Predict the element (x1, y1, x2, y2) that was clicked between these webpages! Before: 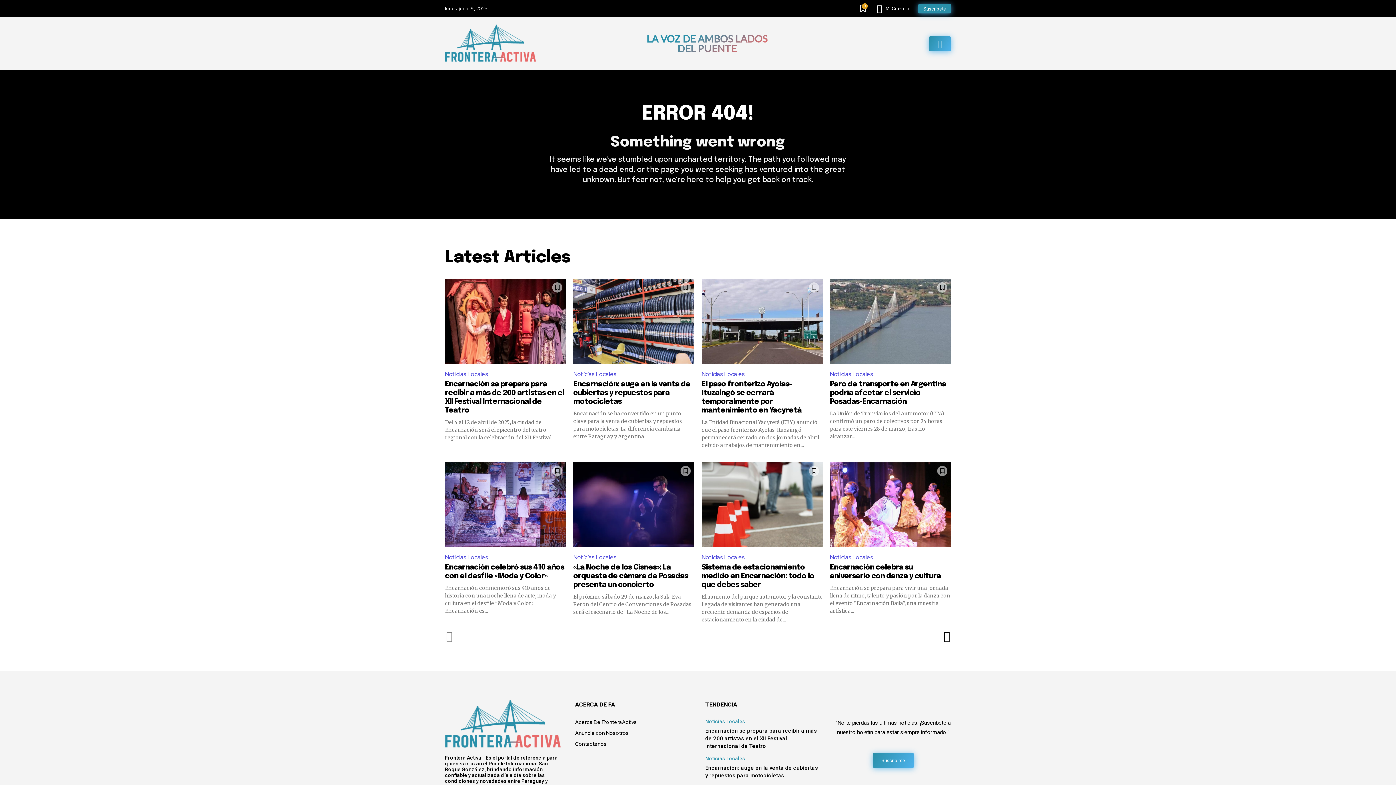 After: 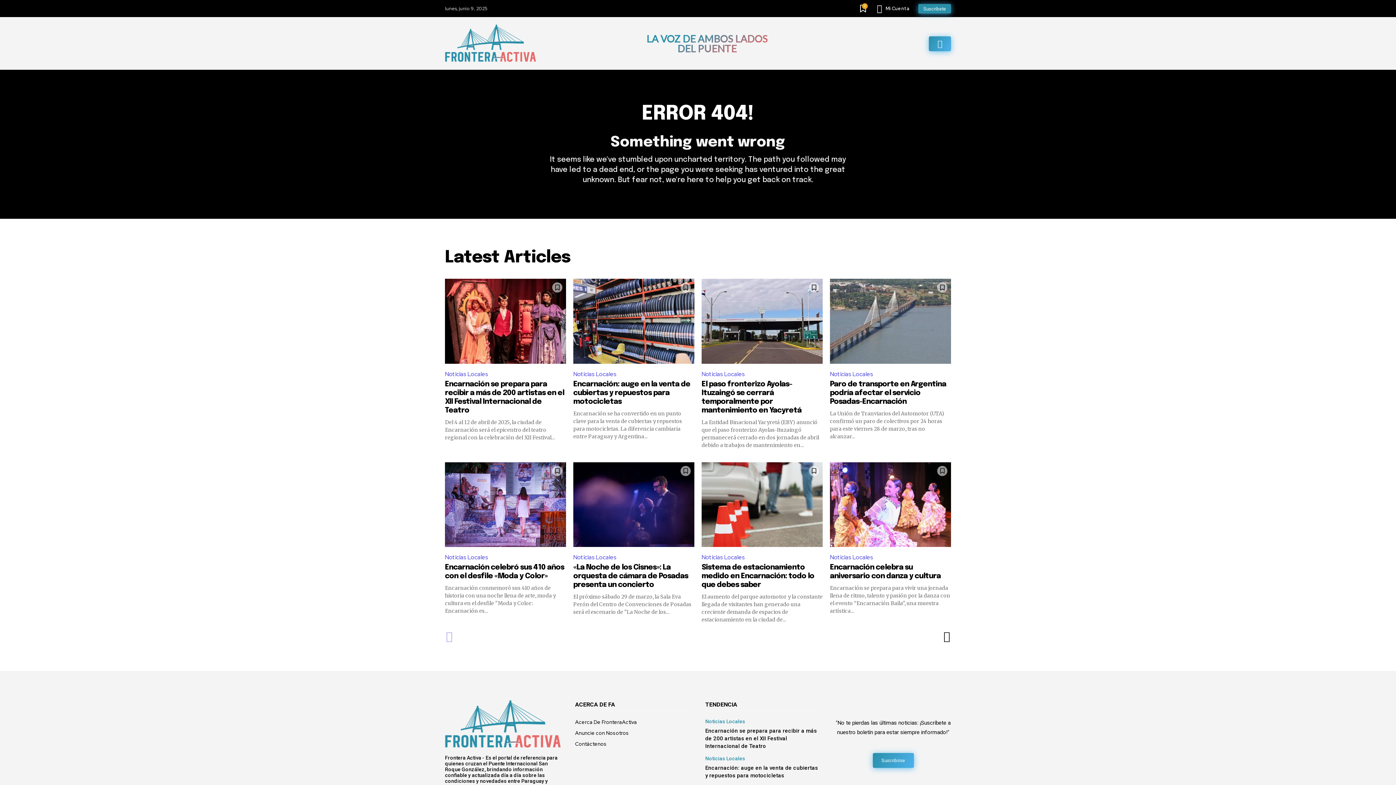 Action: bbox: (445, 631, 454, 642) label: prev-page